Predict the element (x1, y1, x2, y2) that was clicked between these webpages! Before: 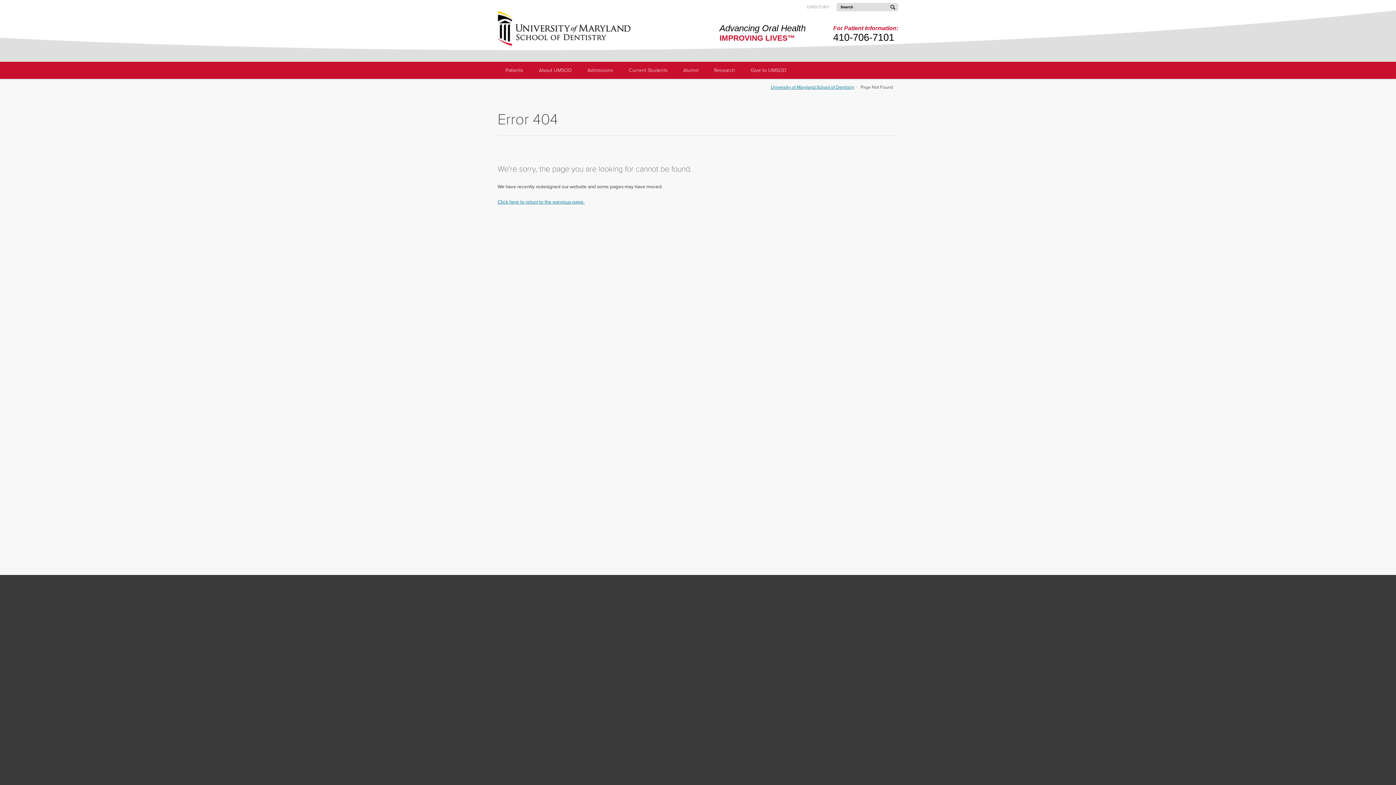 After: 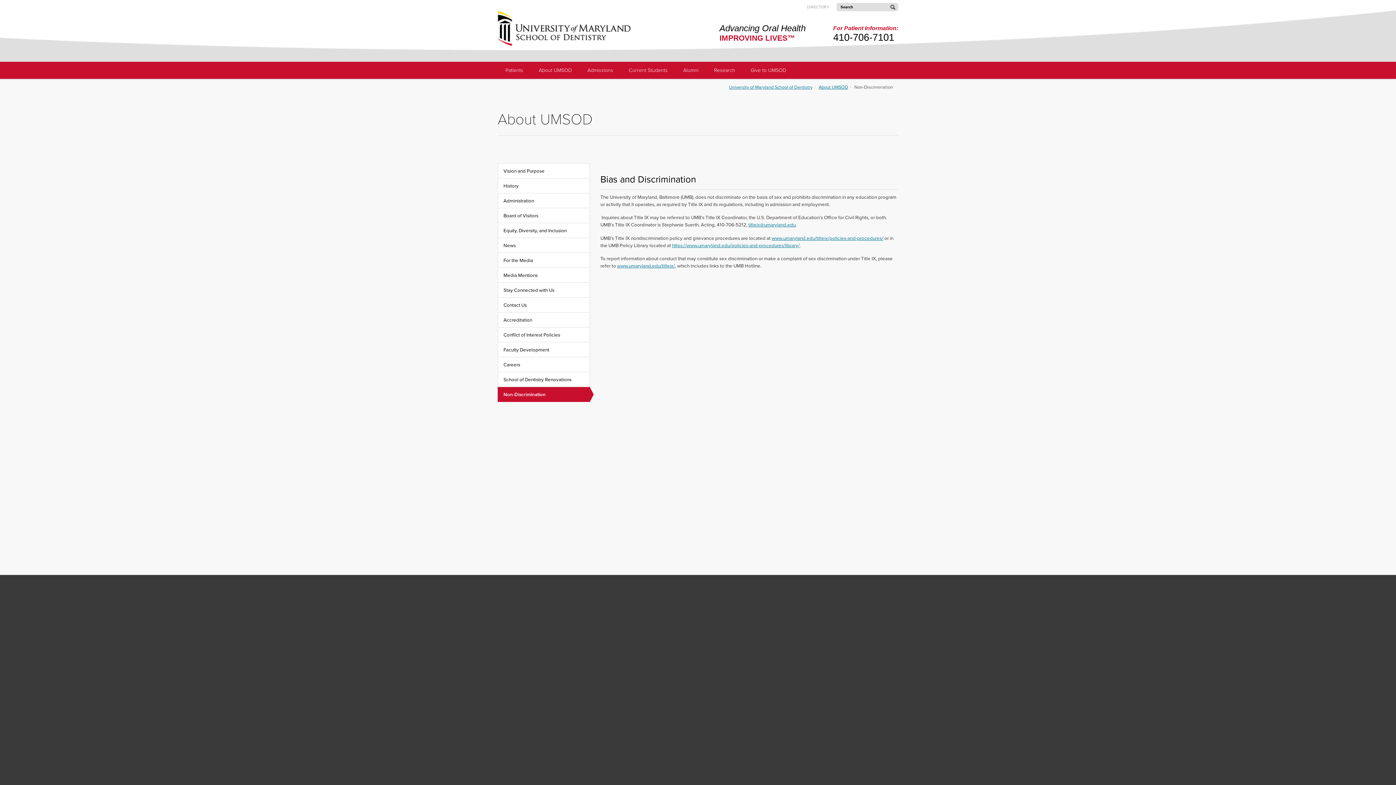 Action: label: NON-DISCRIMINATION bbox: (809, 772, 844, 778)